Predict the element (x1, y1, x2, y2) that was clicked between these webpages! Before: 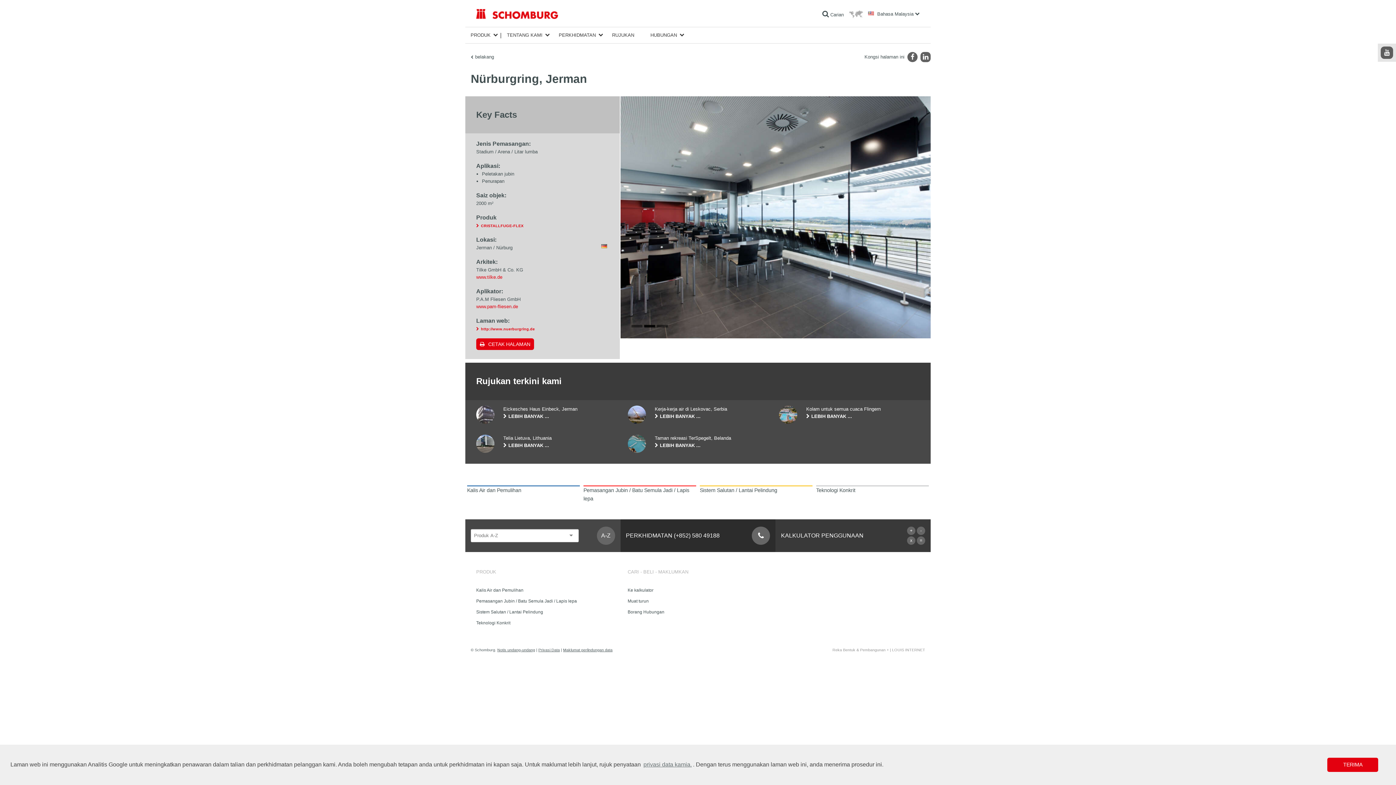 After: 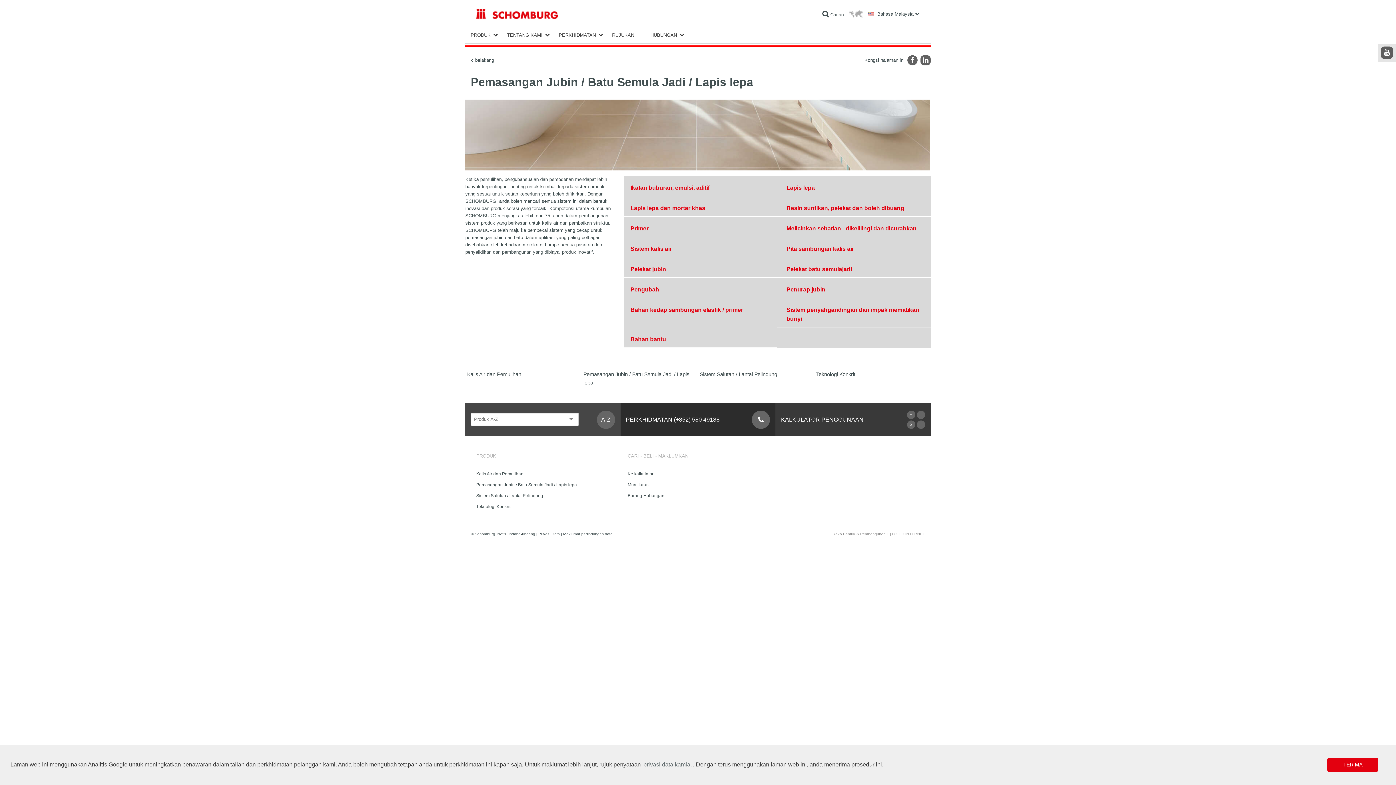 Action: bbox: (581, 485, 698, 503) label: Pemasangan Jubin / Batu Semula Jadi / Lapis lepa